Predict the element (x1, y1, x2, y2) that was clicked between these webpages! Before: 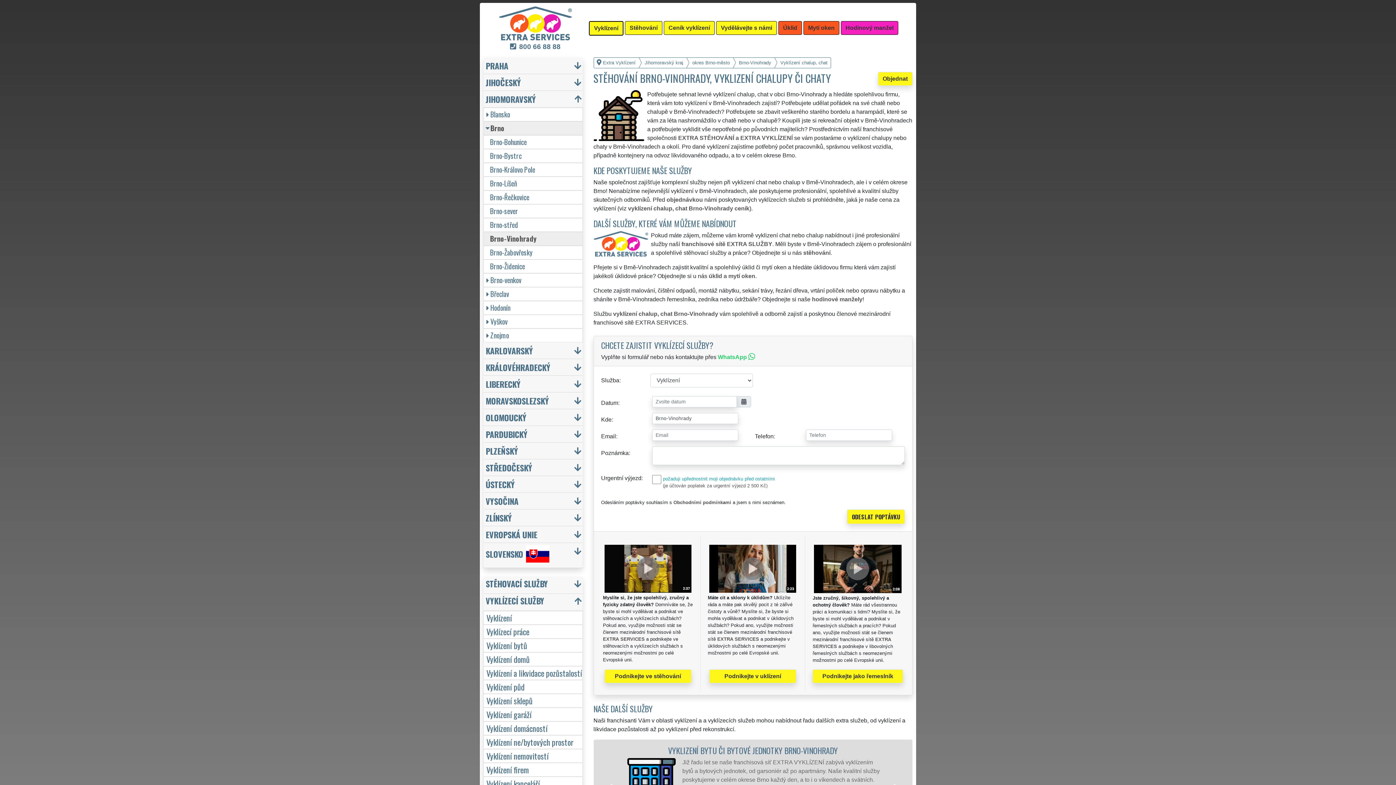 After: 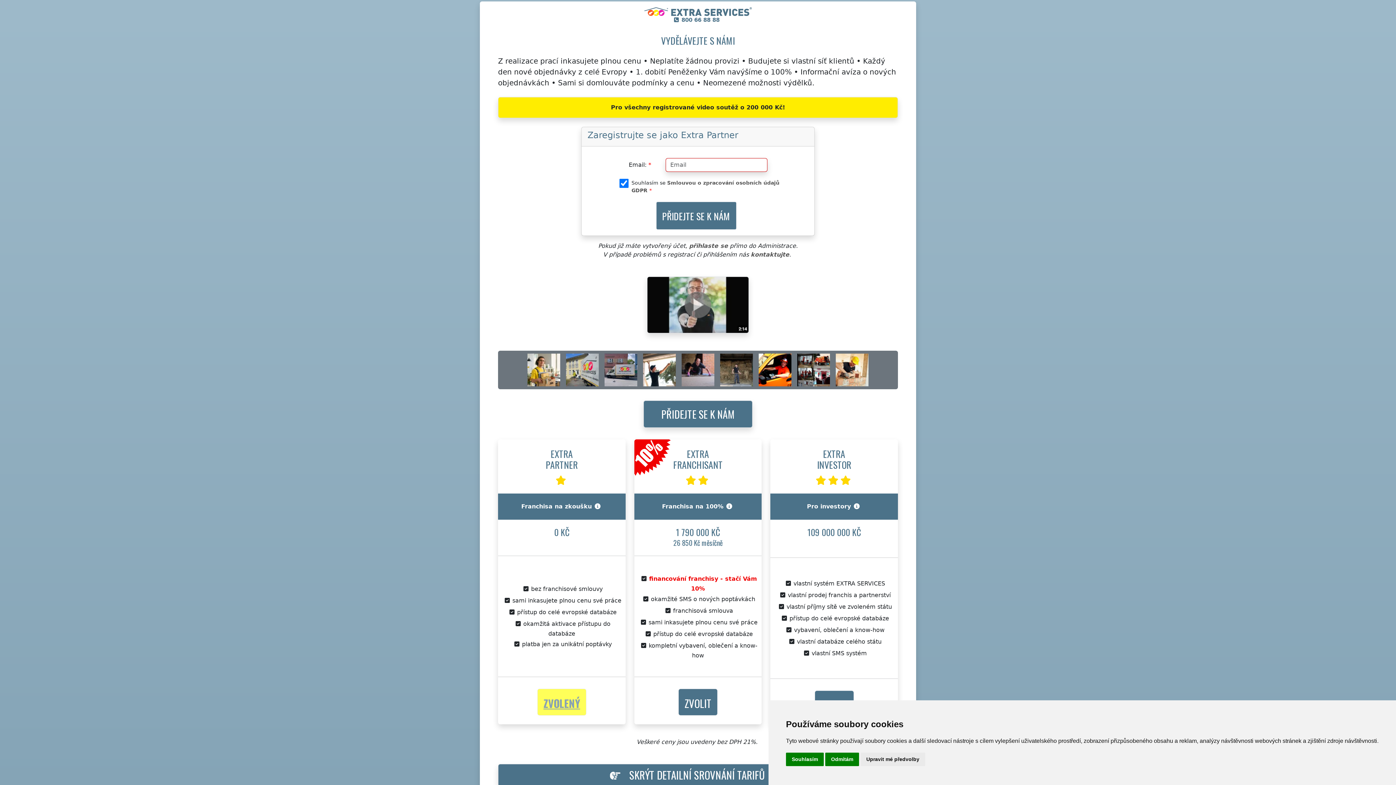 Action: bbox: (681, 241, 772, 247) label: franchisové sítě EXTRA SLUŽBY